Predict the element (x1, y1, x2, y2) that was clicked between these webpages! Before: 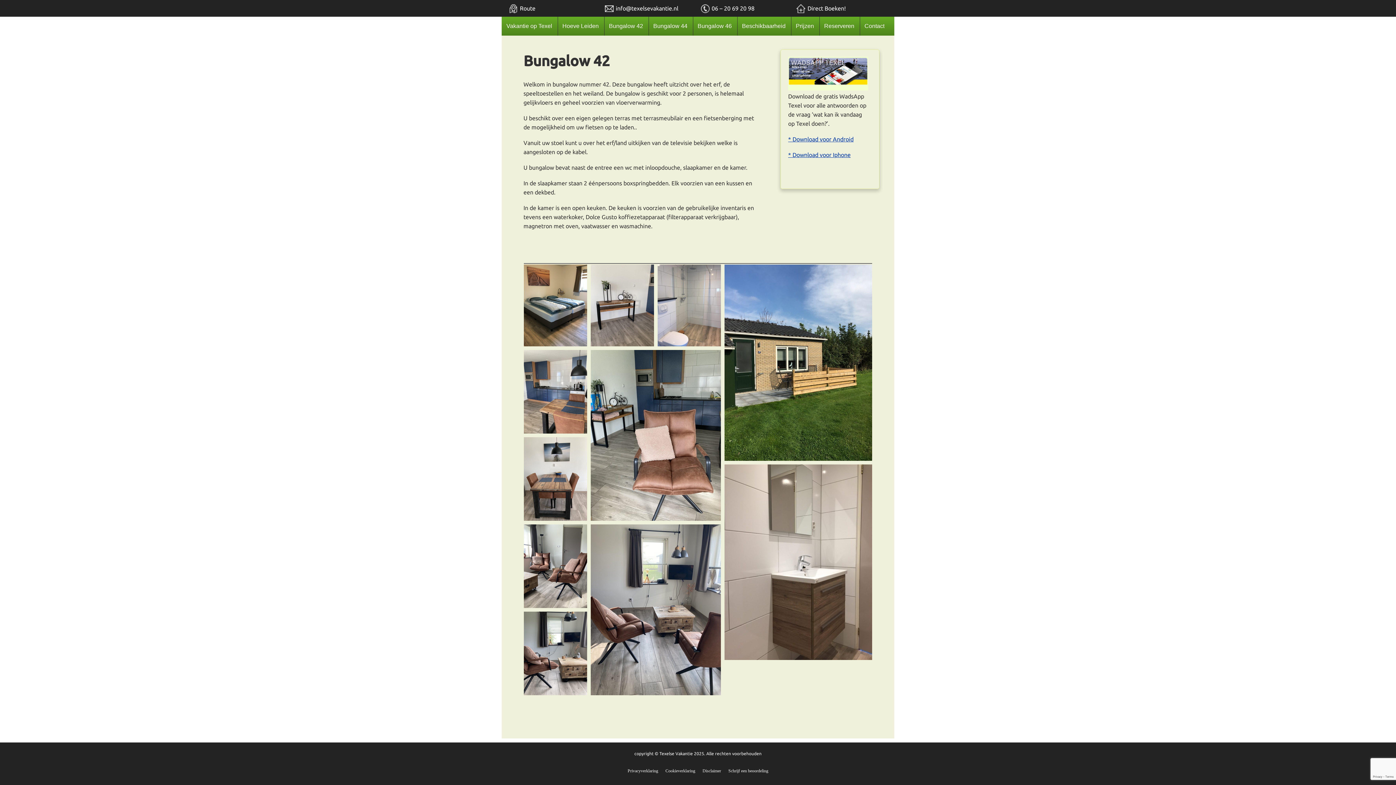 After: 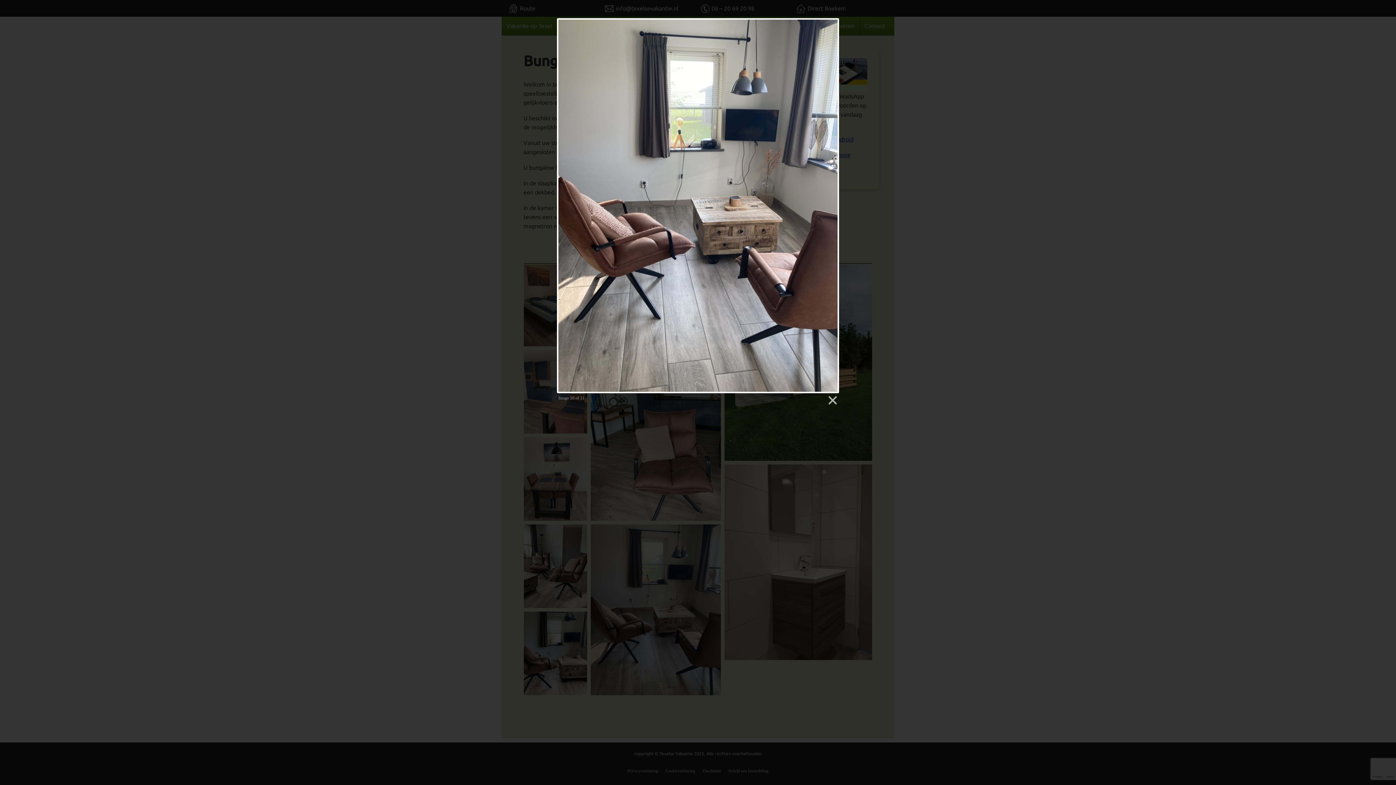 Action: bbox: (590, 524, 721, 698)